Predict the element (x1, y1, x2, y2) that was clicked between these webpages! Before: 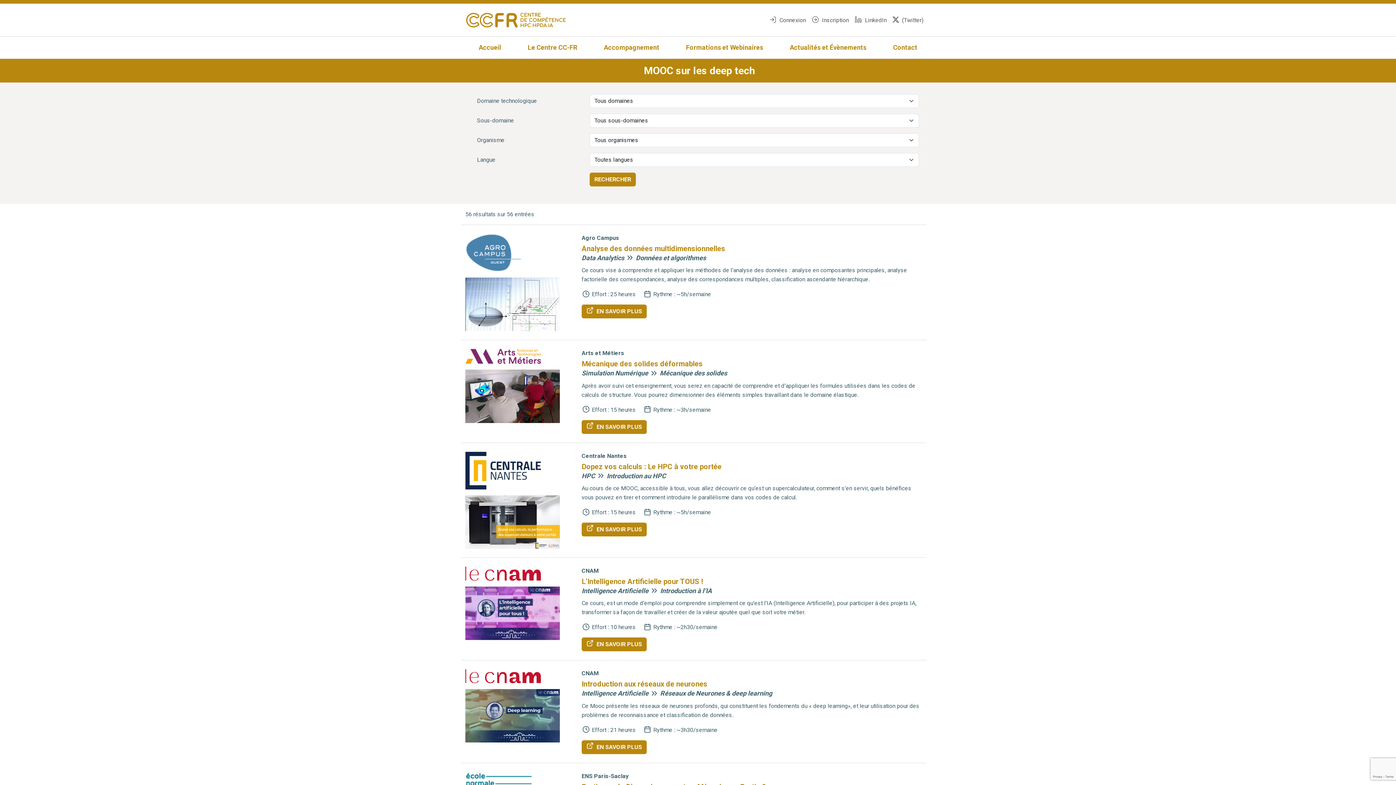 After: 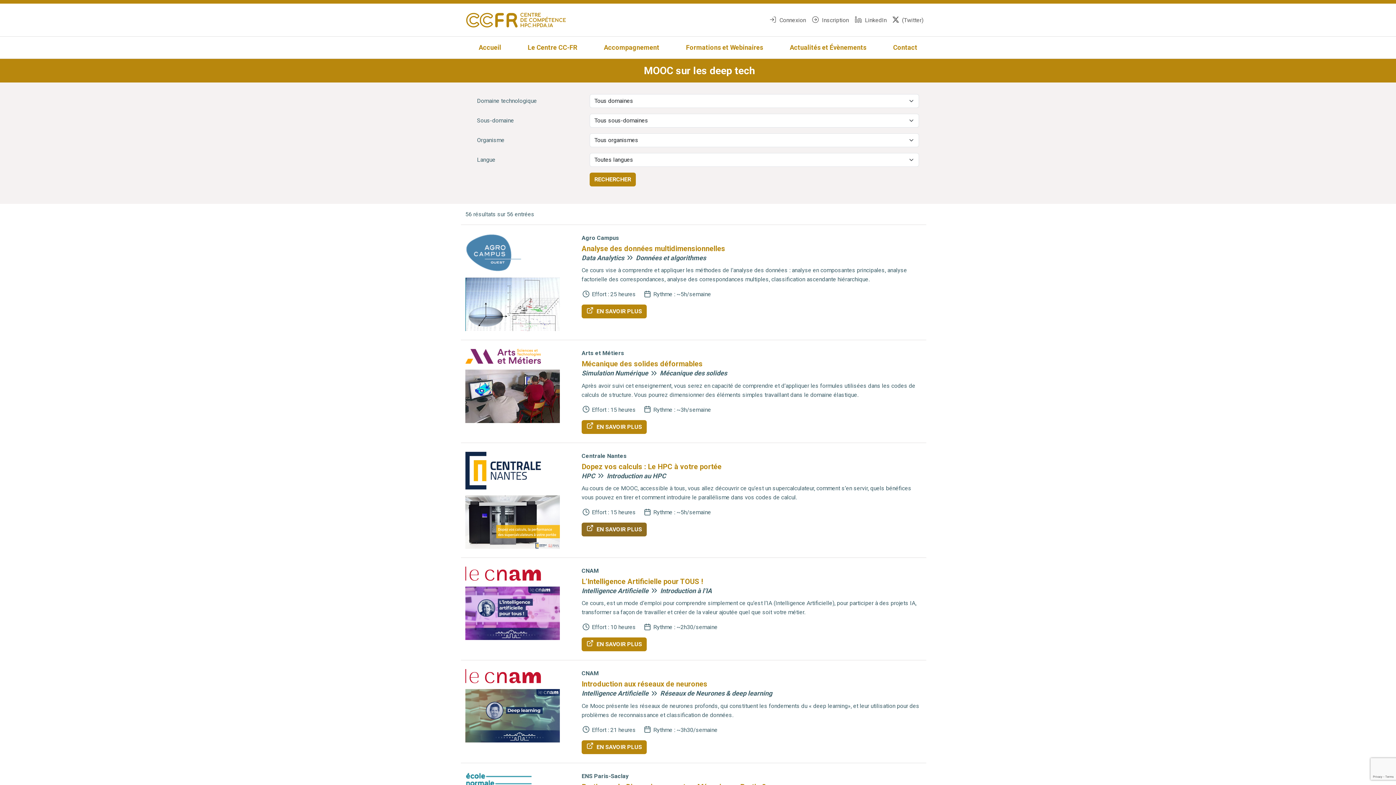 Action: bbox: (581, 522, 646, 536) label: EN SAVOIR PLUS